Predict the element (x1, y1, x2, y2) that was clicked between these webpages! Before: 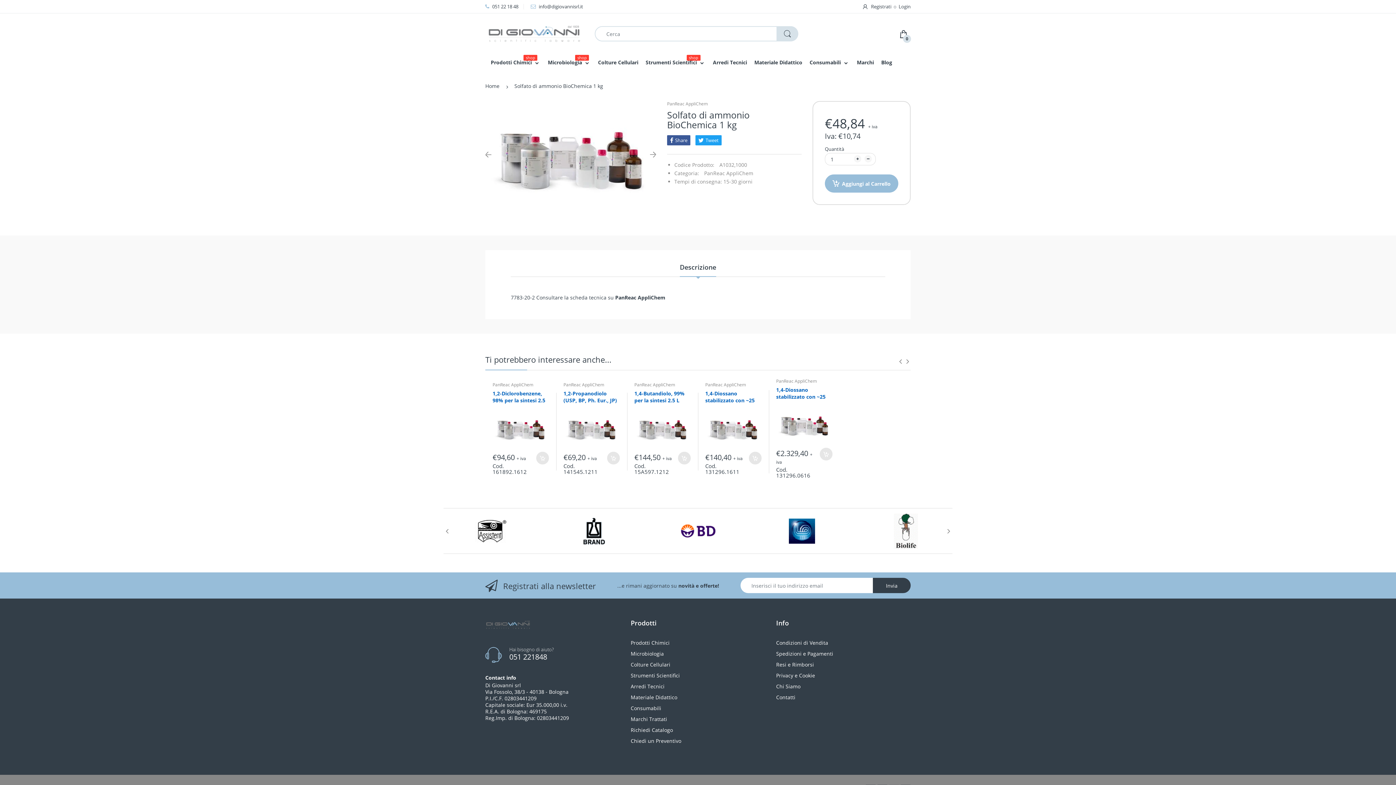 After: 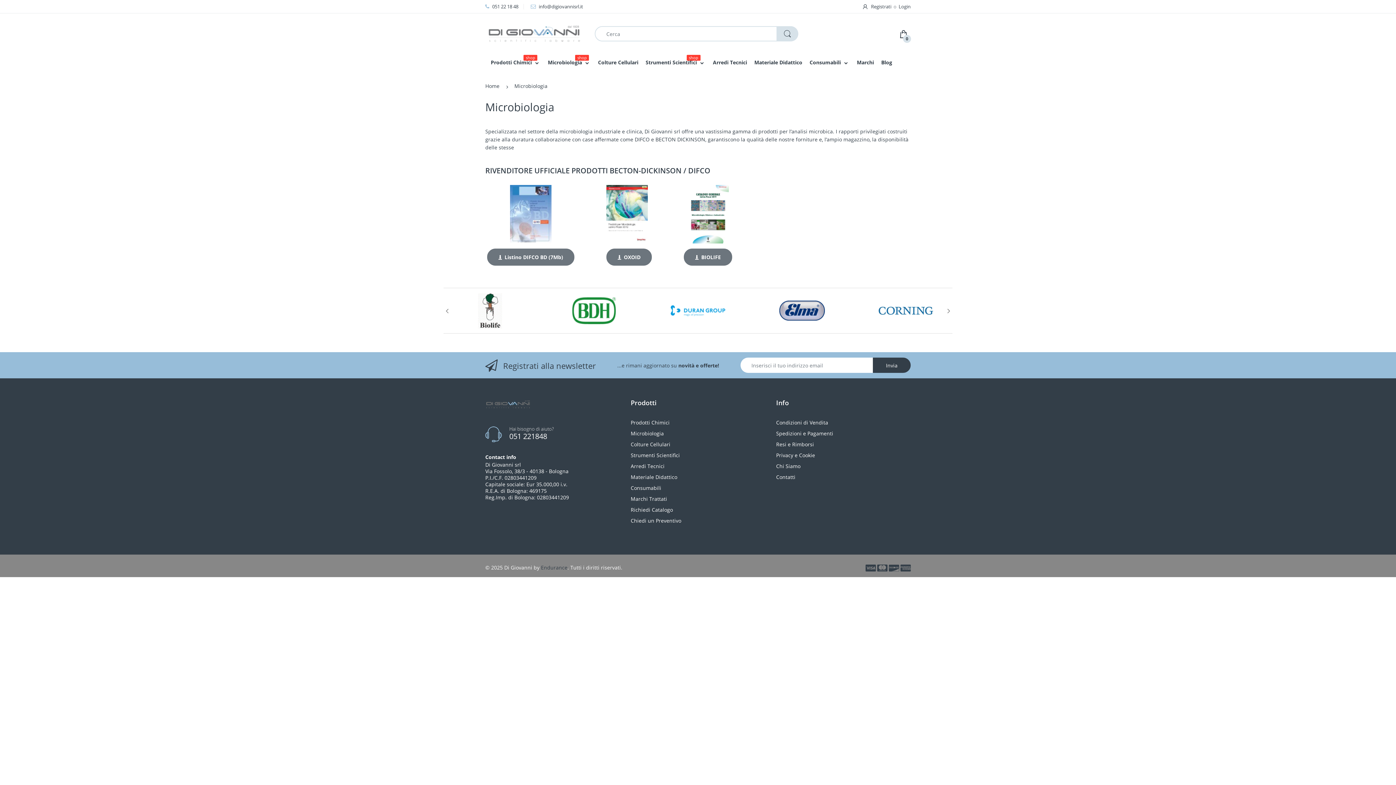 Action: label: Microbiologia
shop bbox: (548, 54, 582, 70)